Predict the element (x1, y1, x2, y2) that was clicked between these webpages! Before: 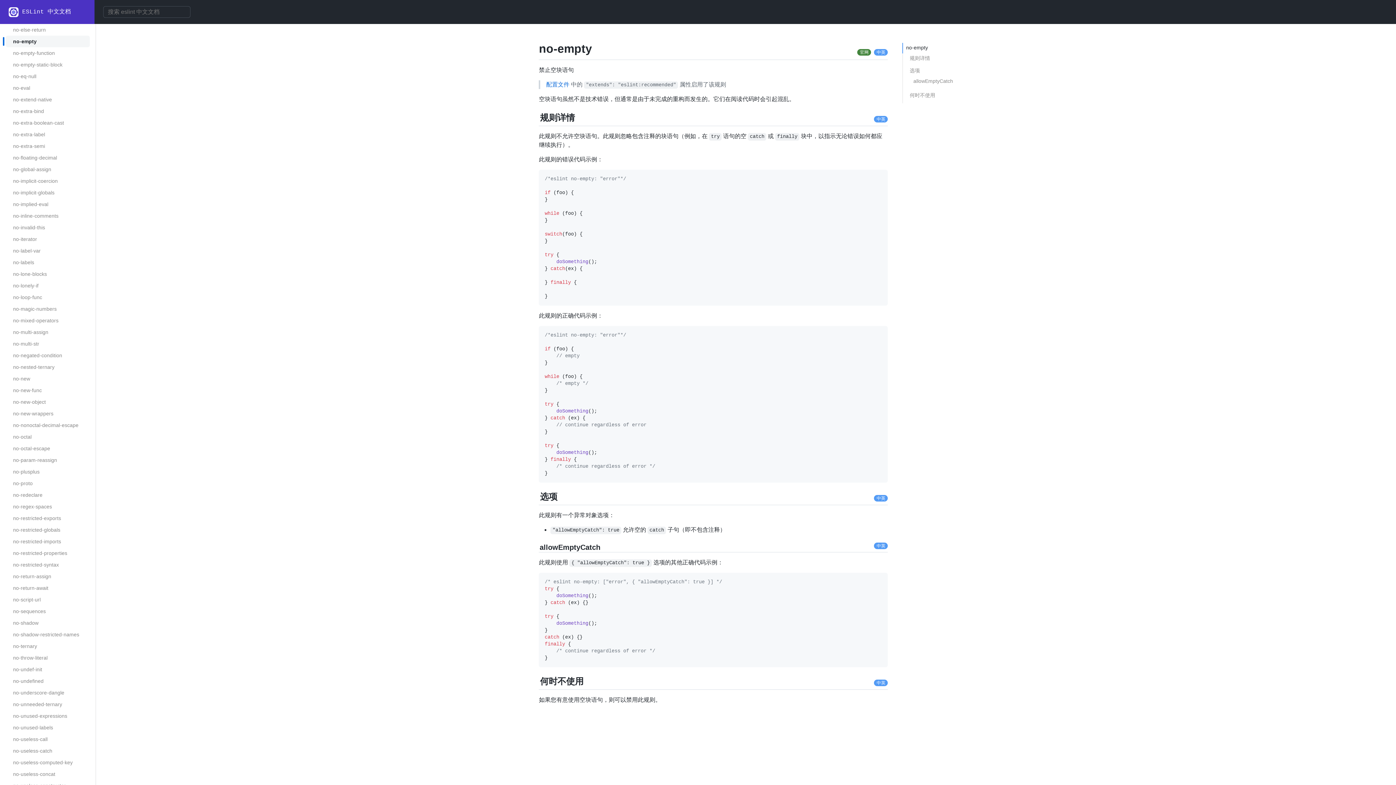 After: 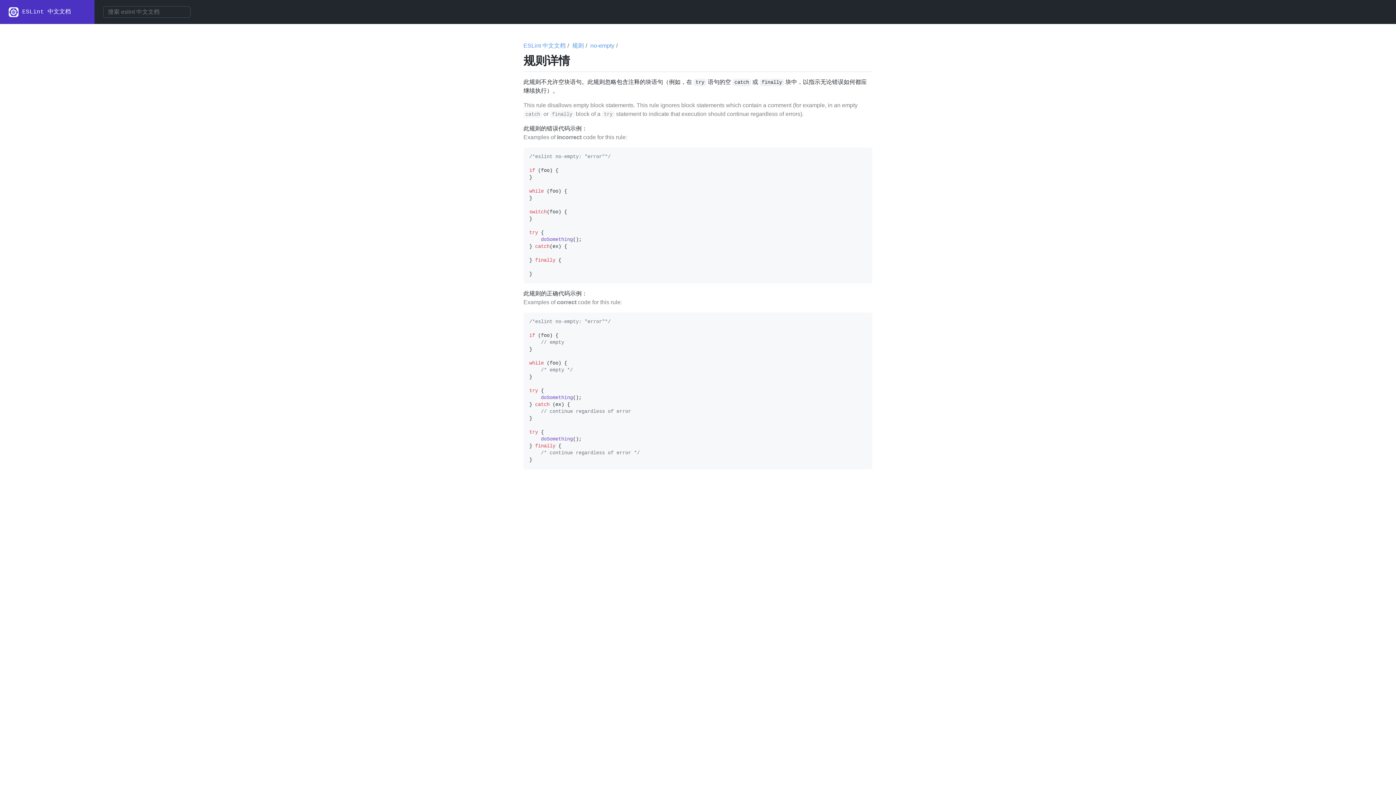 Action: bbox: (874, 115, 888, 122) label: 中英